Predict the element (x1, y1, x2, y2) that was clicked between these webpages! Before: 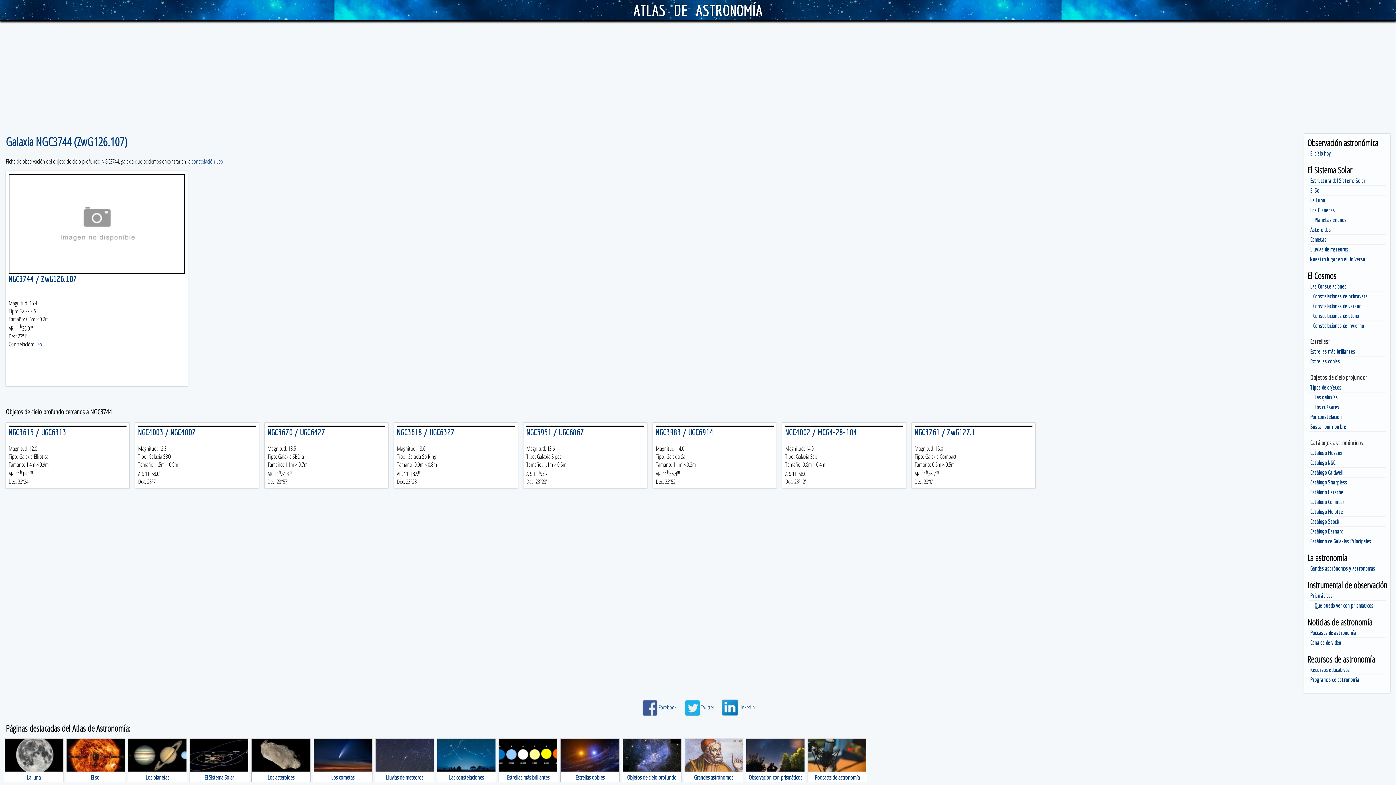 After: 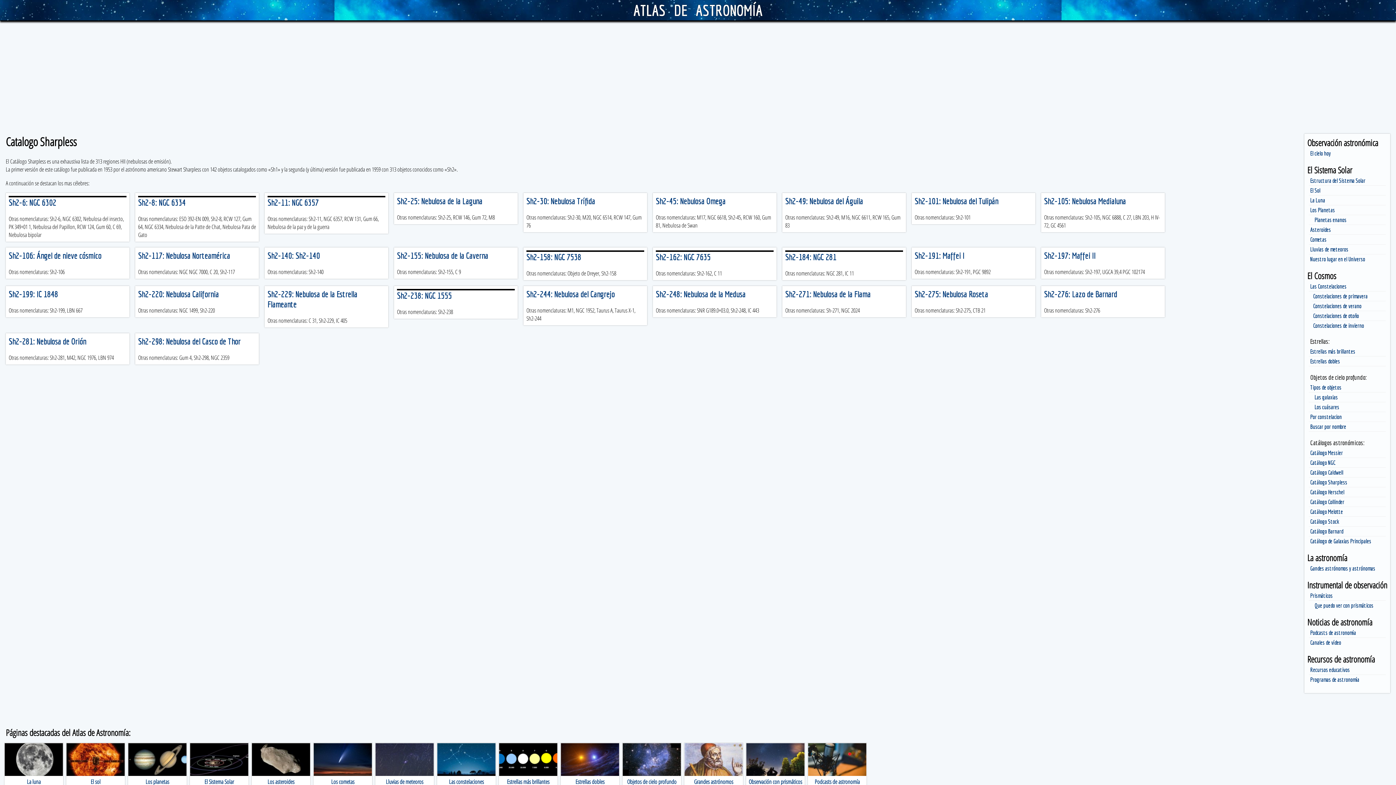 Action: bbox: (1310, 479, 1347, 485) label: Catálogo Sharpless